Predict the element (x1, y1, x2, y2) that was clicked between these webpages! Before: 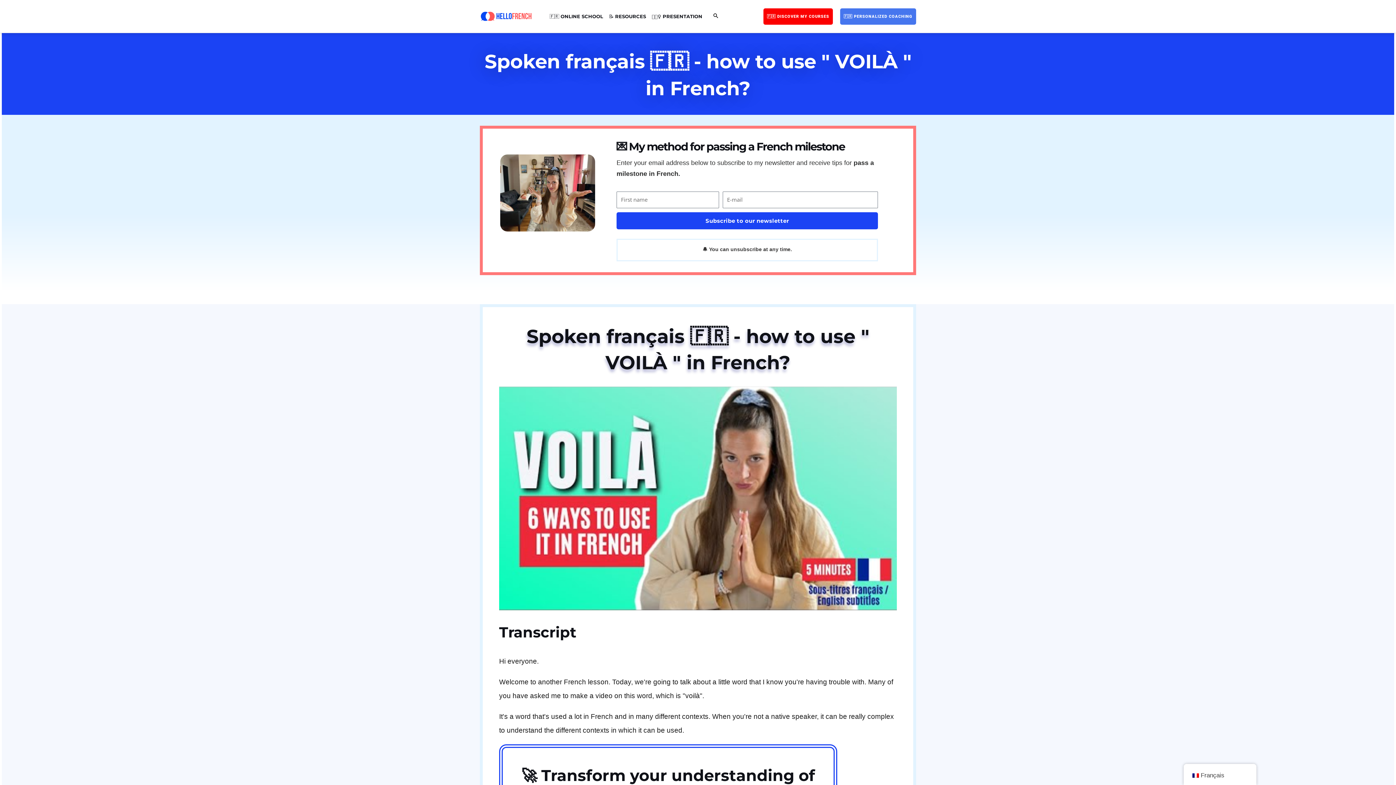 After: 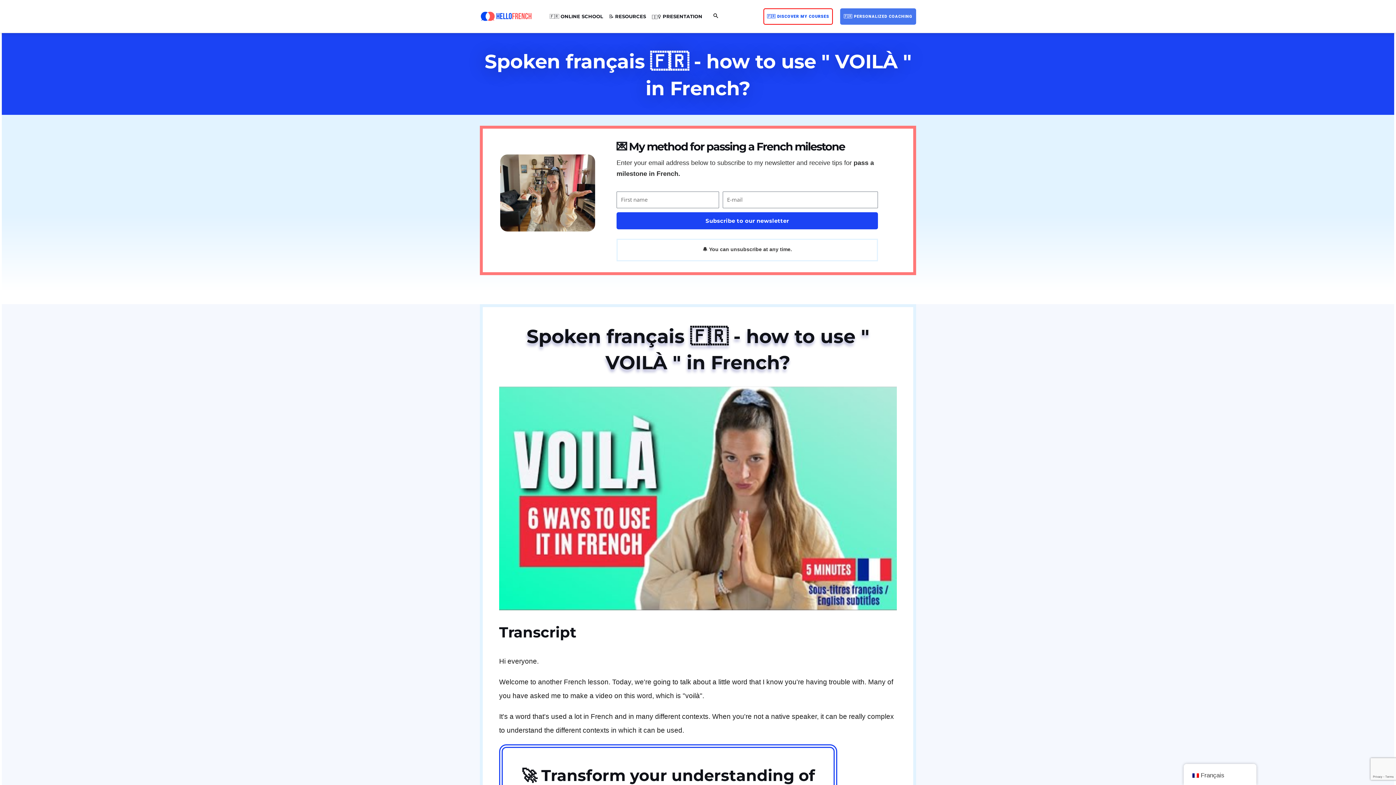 Action: label: 🇫🇷 DISCOVER MY COURSES bbox: (763, 8, 833, 24)